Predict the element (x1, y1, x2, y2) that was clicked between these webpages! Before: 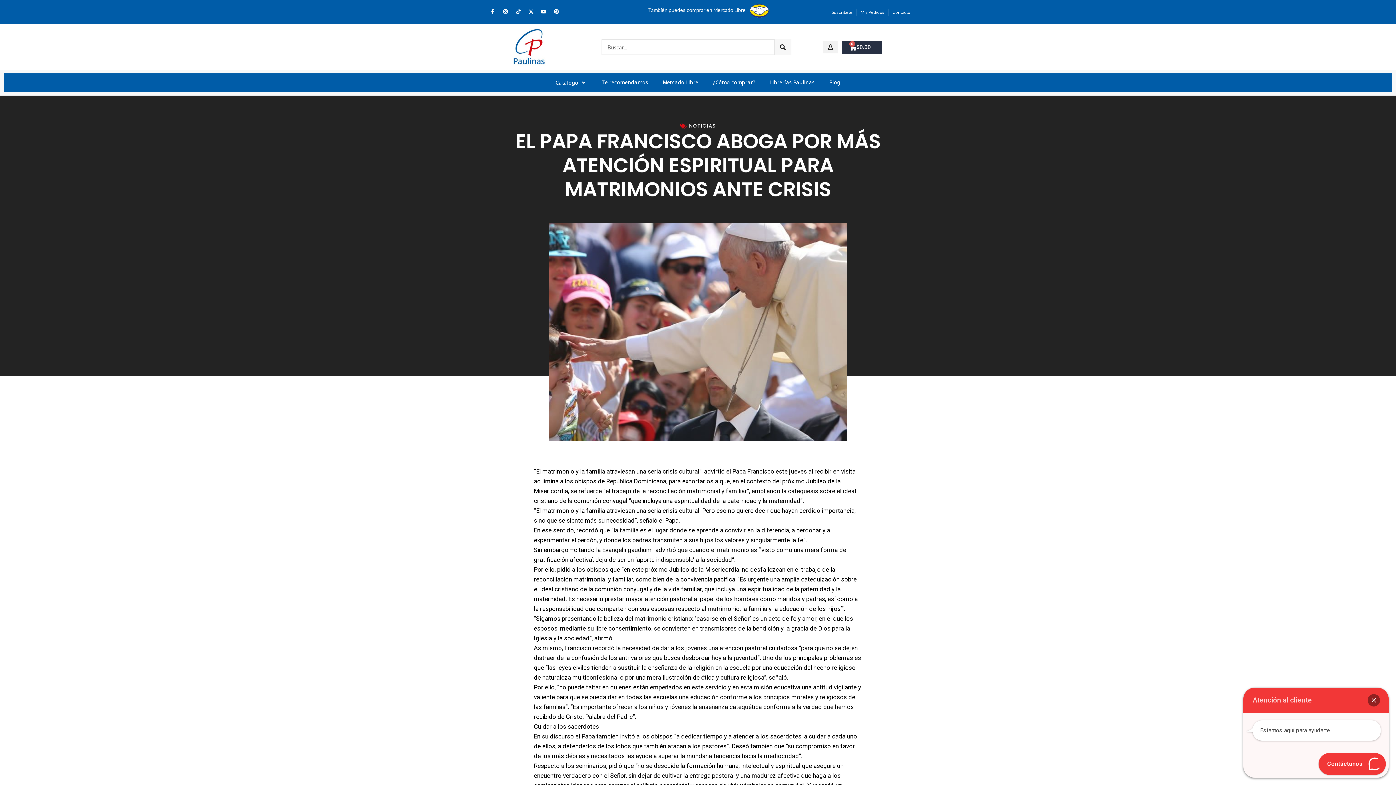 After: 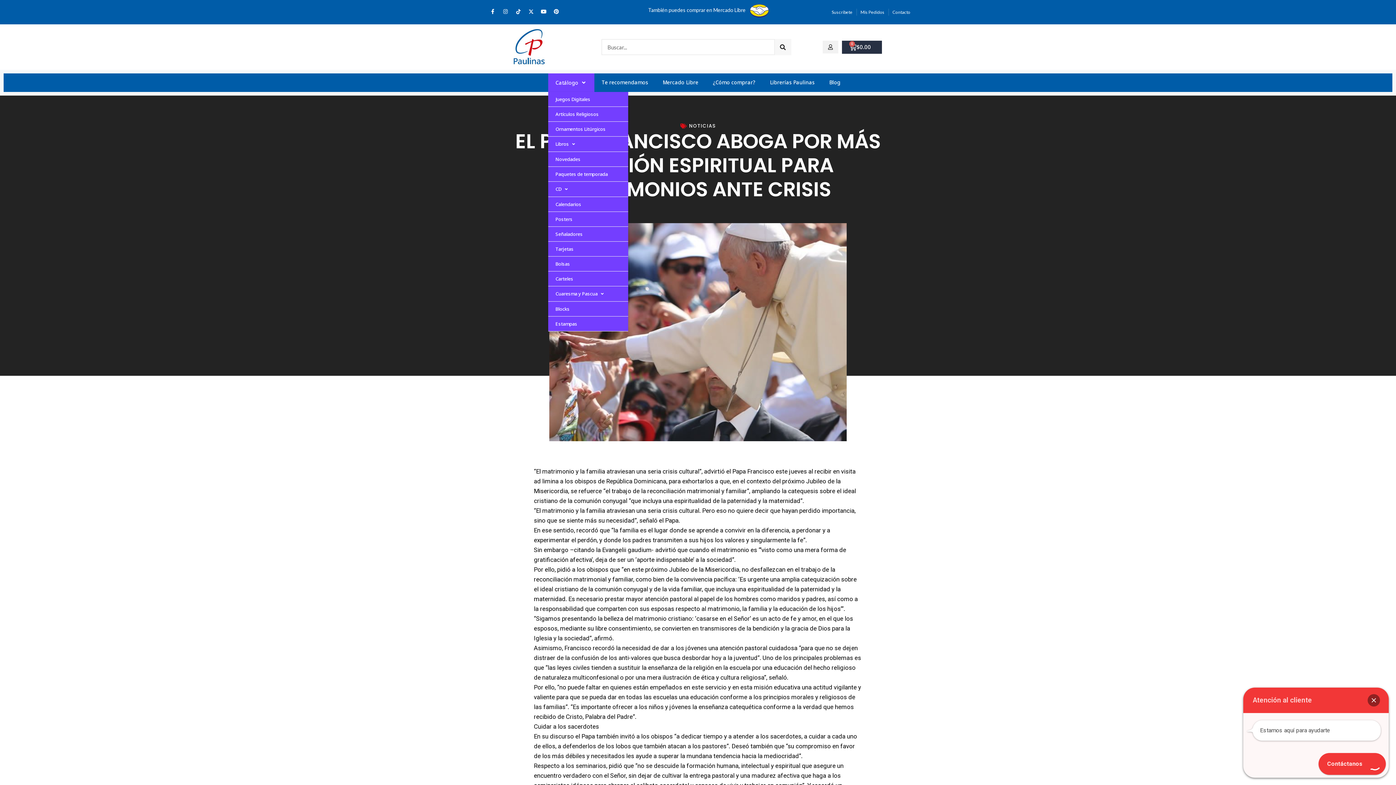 Action: label: Catálogo  bbox: (548, 73, 594, 92)